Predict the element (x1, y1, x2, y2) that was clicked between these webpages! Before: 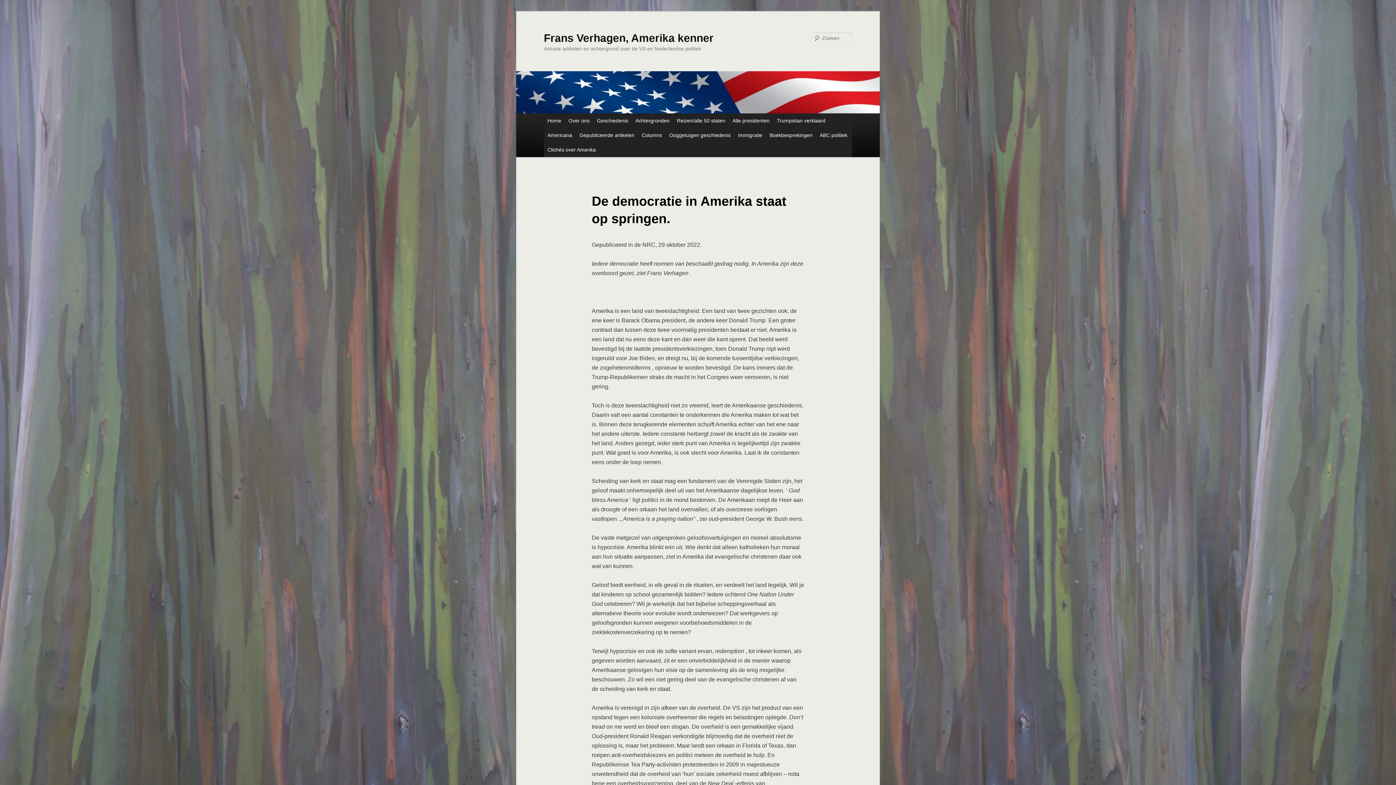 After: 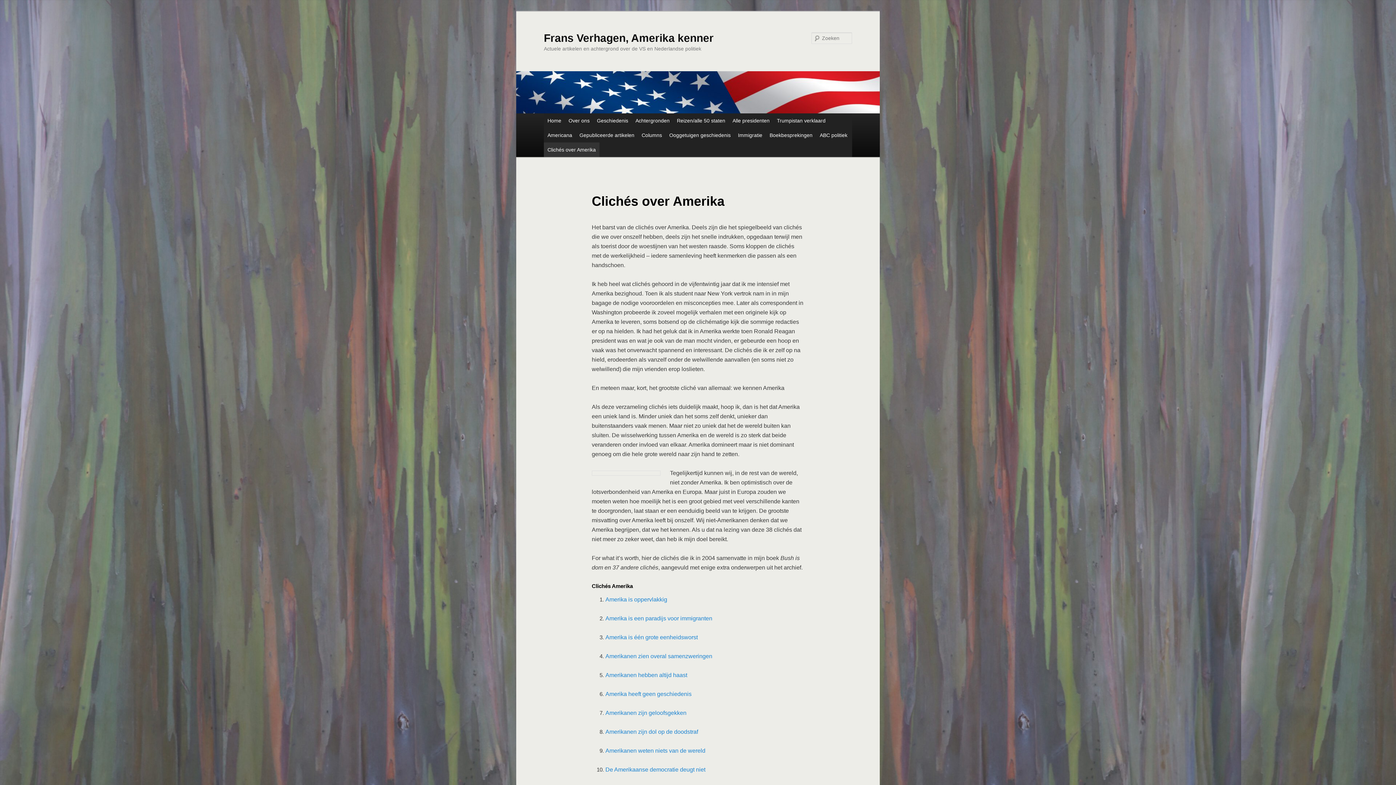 Action: bbox: (544, 142, 599, 157) label: Clichés over Amerika